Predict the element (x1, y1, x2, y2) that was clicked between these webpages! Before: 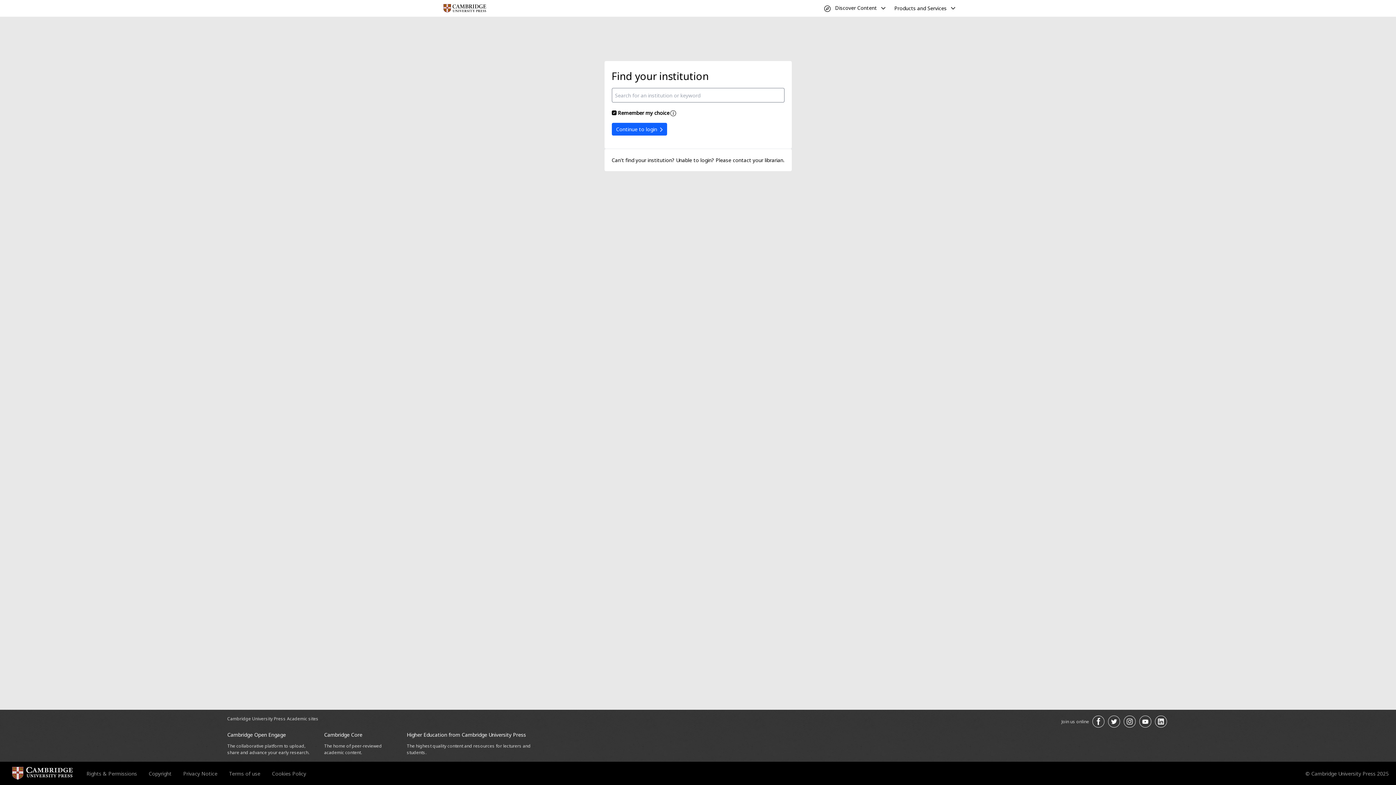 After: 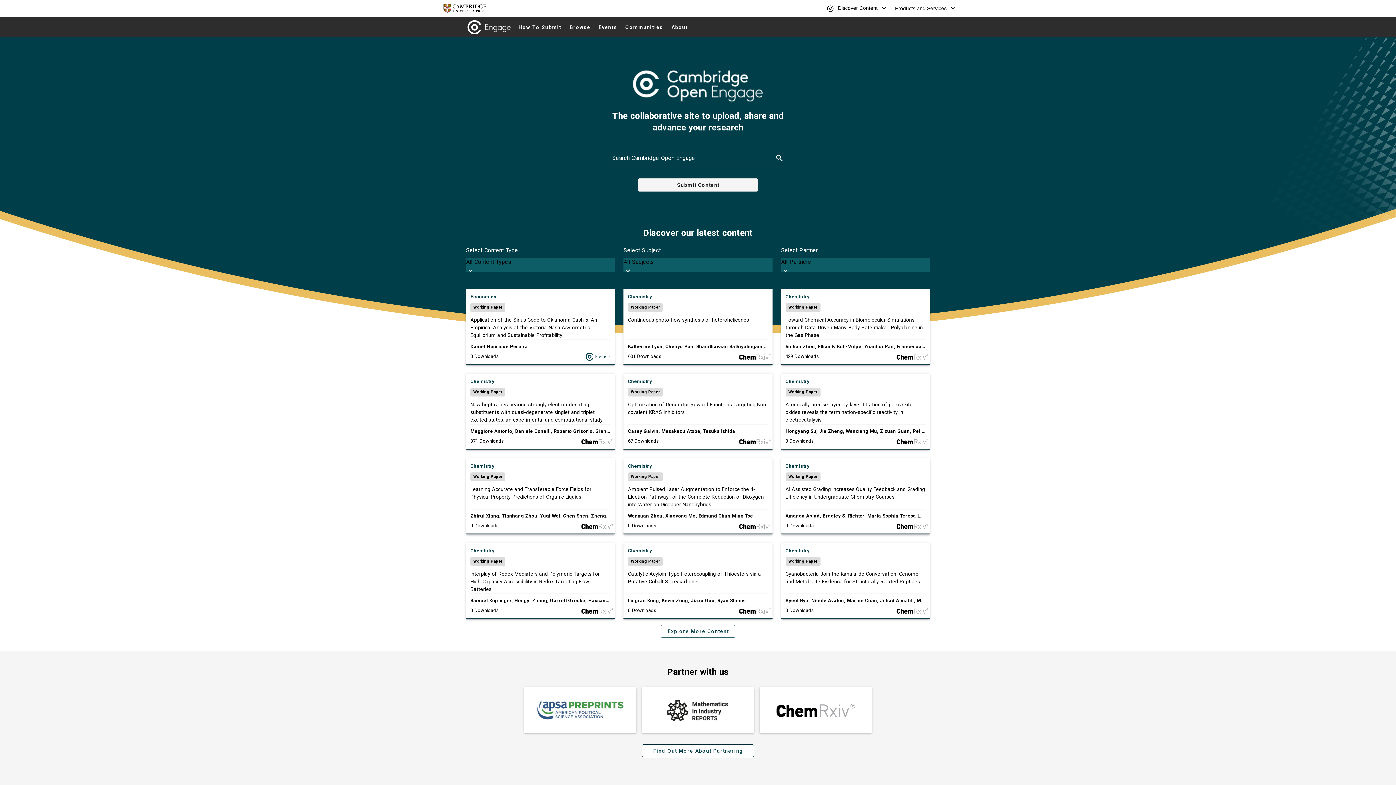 Action: bbox: (227, 731, 285, 738) label: Cambridge Open Engage